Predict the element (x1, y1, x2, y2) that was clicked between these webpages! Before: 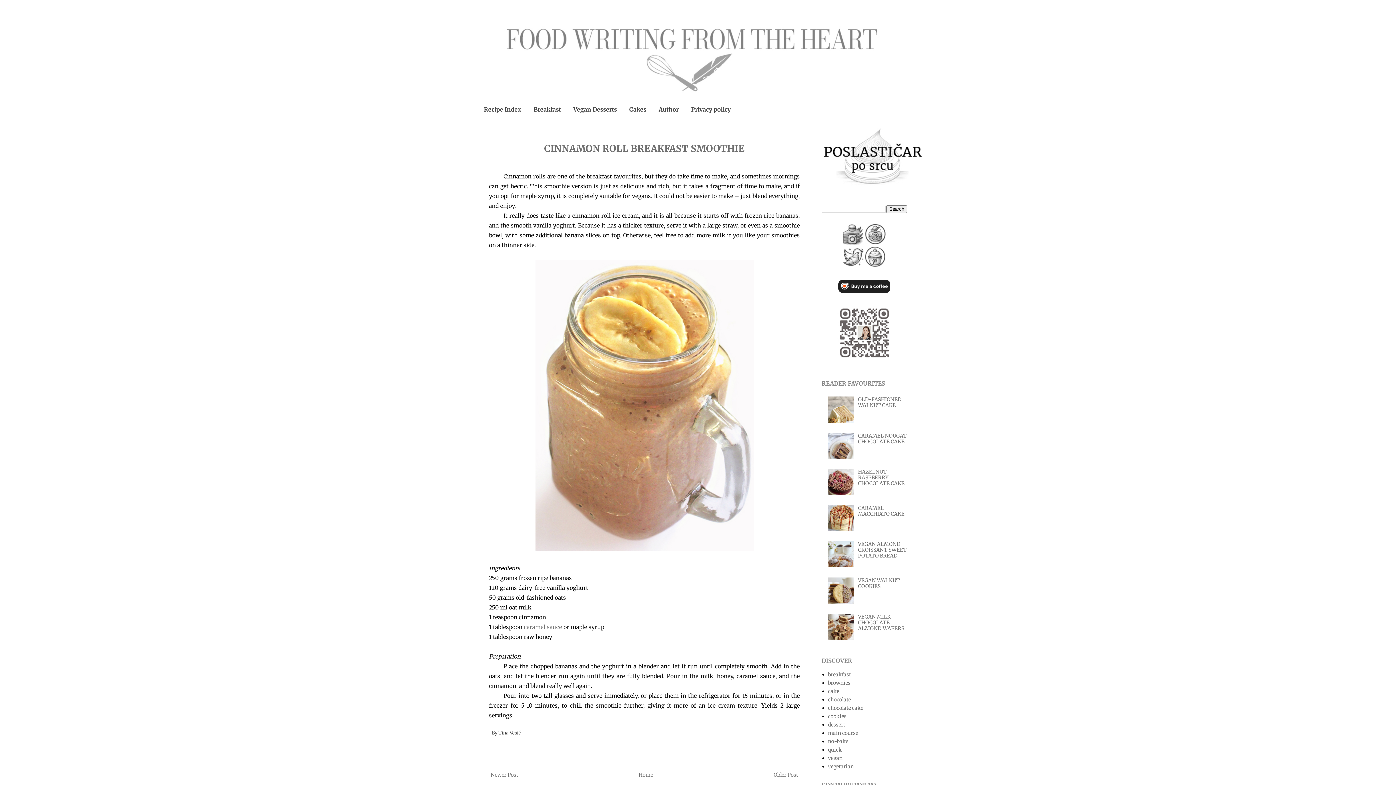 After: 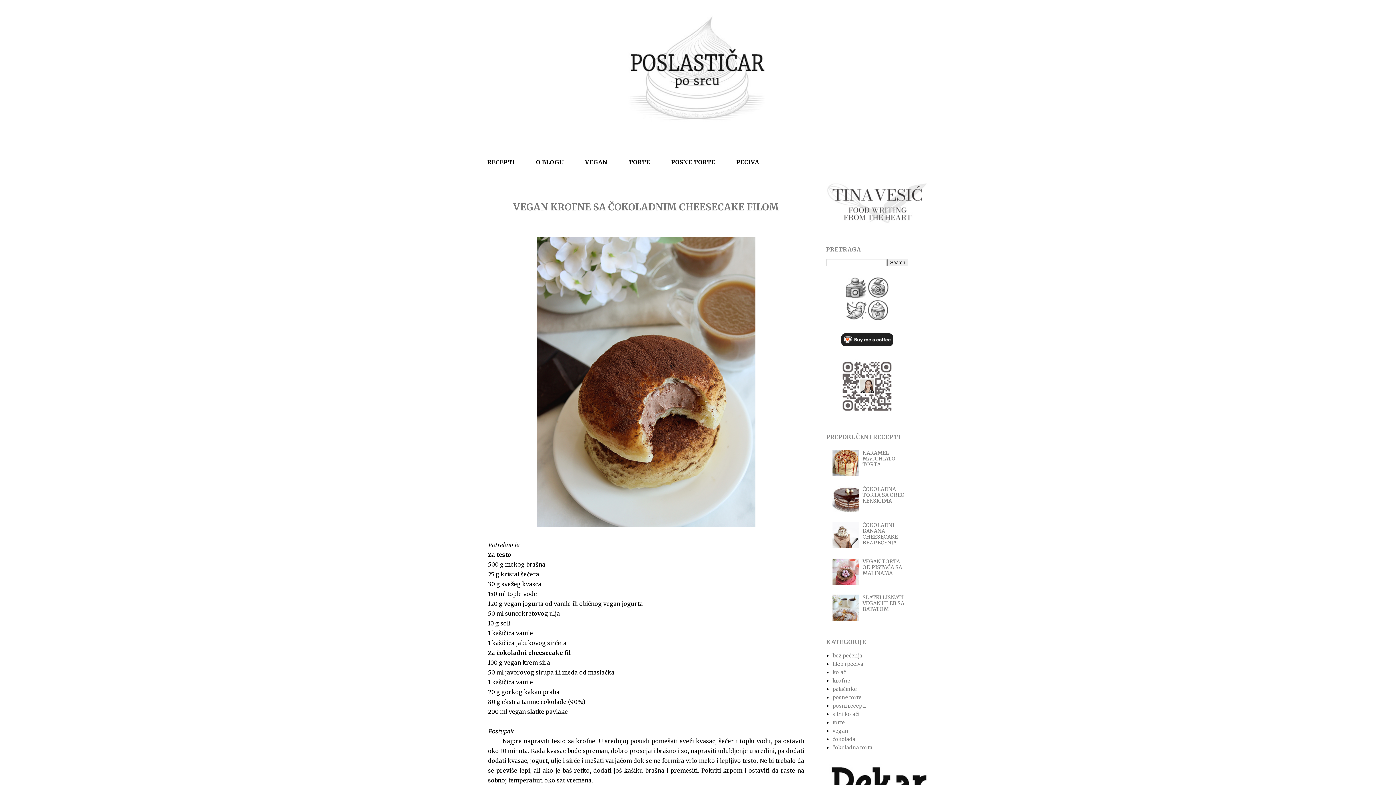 Action: bbox: (821, 127, 907, 187)